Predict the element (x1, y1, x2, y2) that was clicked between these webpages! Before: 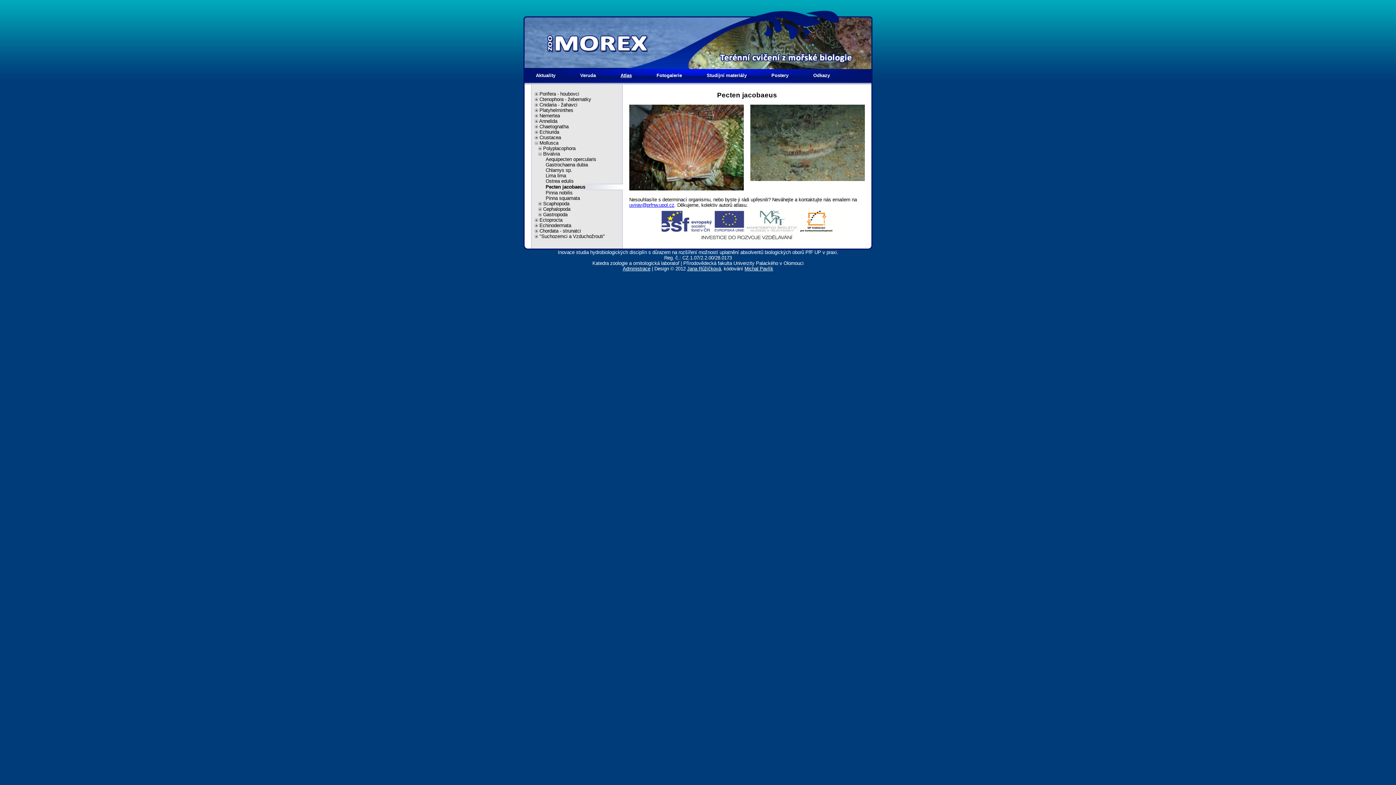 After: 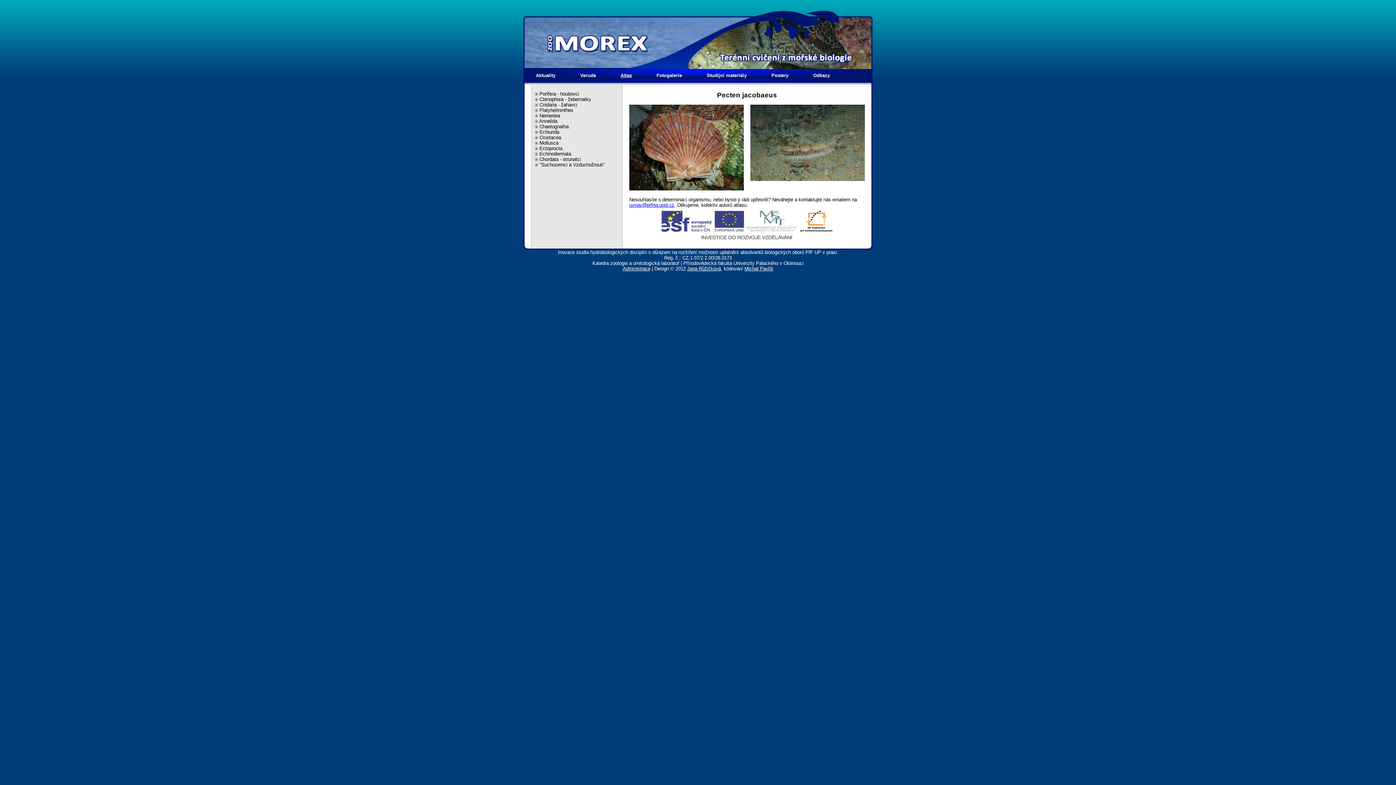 Action: bbox: (534, 140, 558, 145) label:  Mollusca